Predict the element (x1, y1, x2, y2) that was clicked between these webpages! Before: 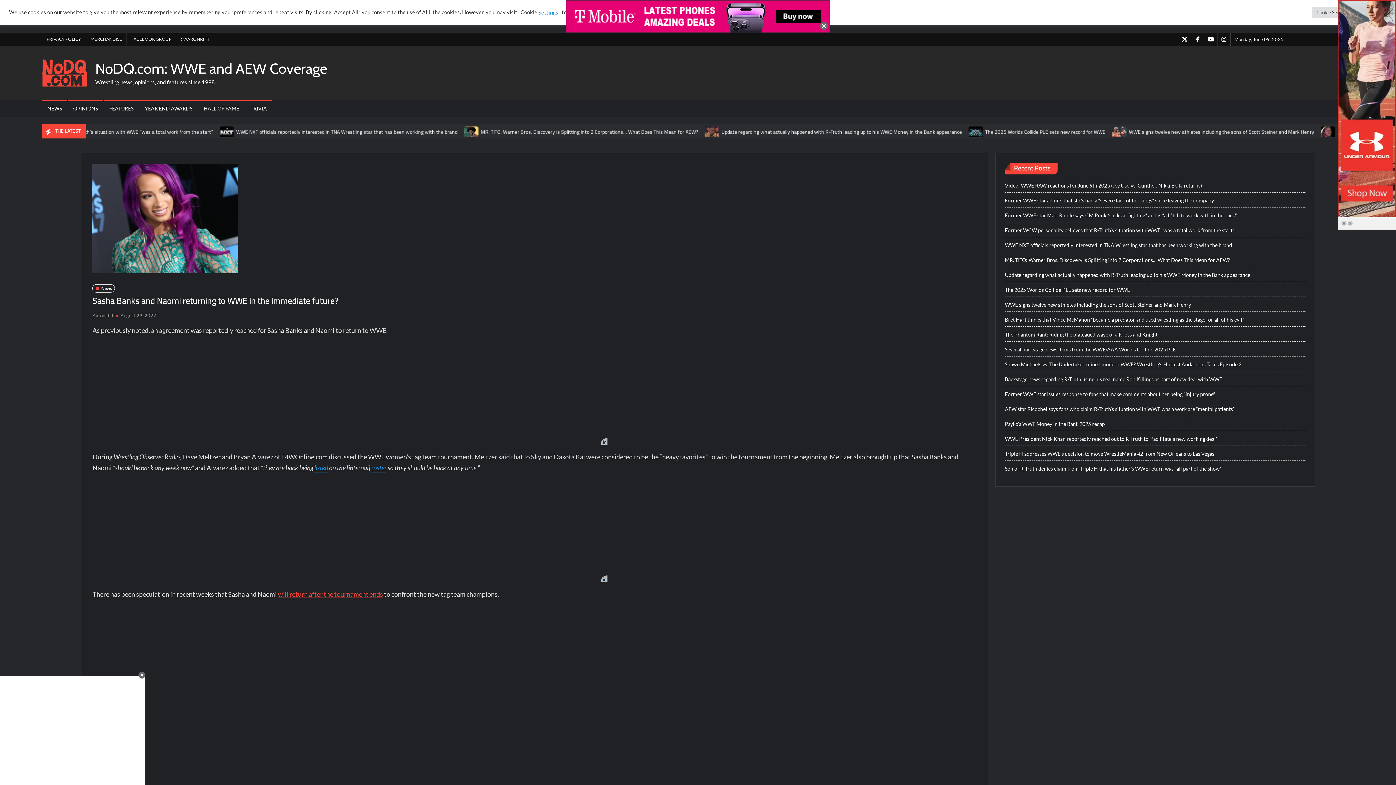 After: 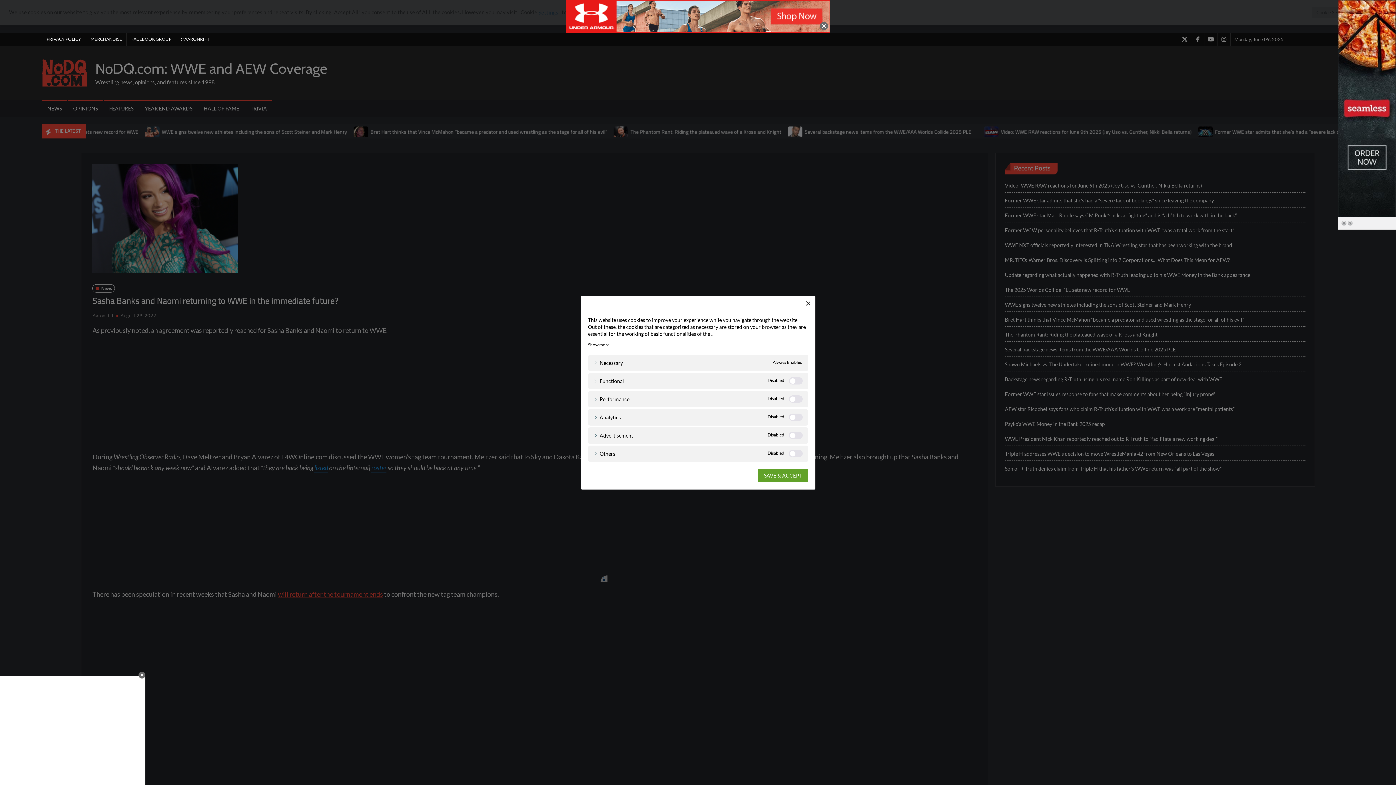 Action: label: Cookie Settings bbox: (1312, 6, 1353, 18)